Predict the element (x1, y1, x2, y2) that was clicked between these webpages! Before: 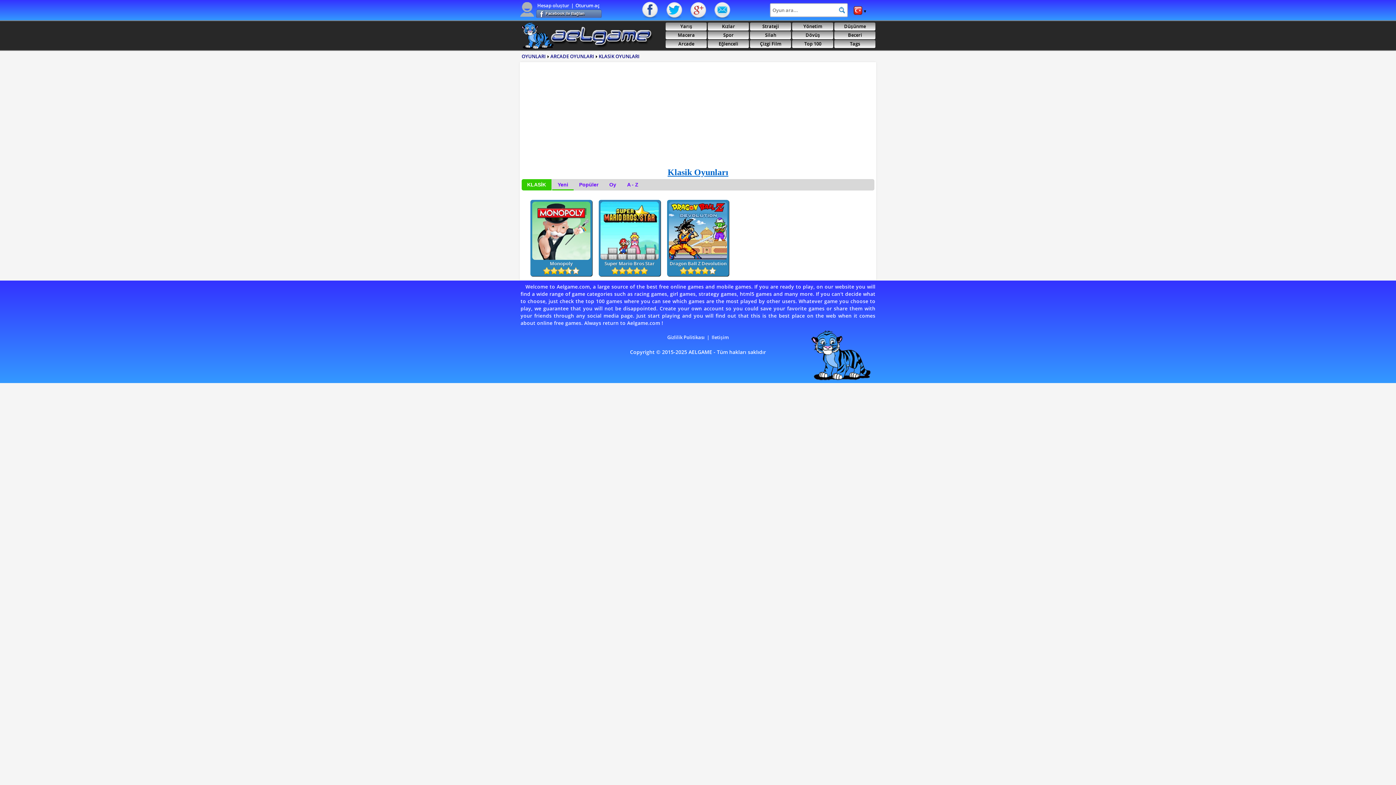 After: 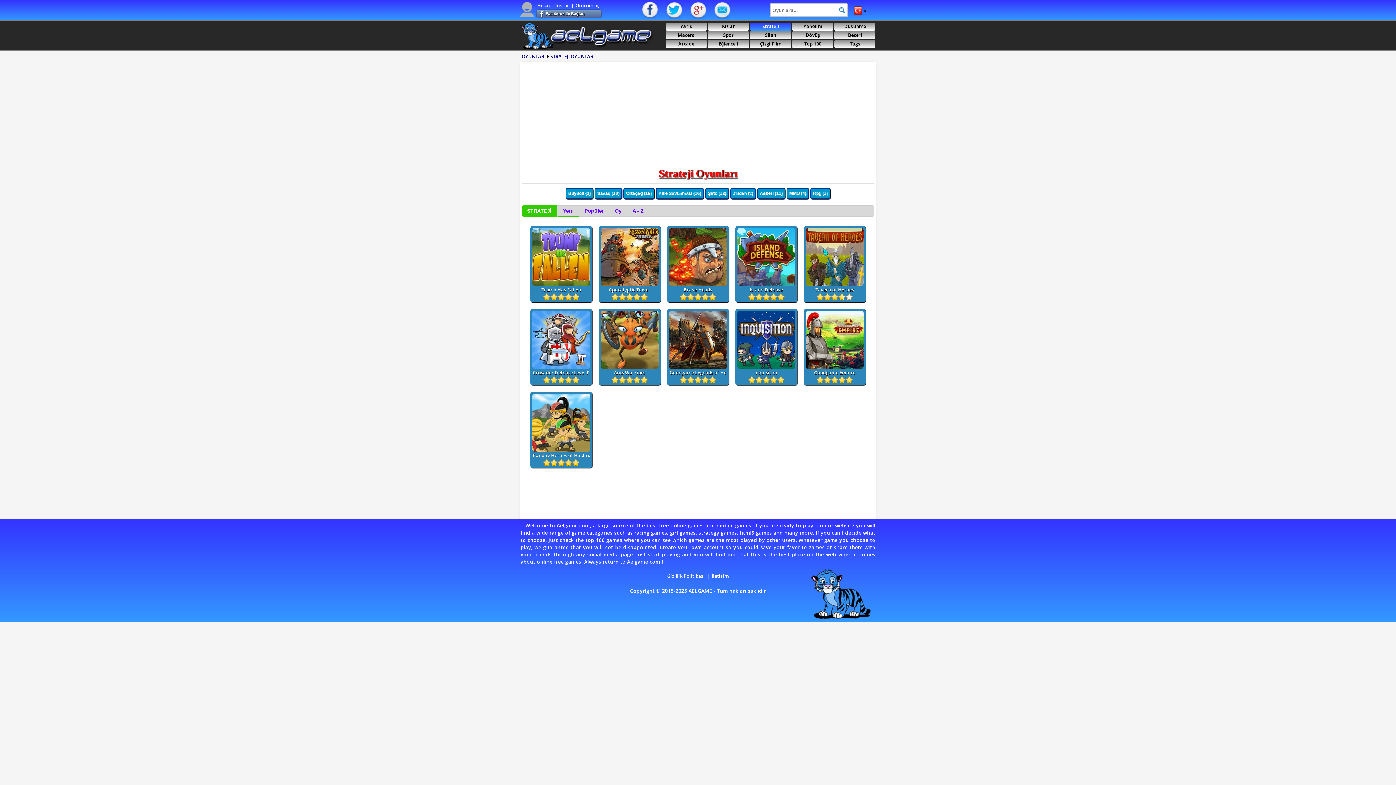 Action: label: Strateji bbox: (750, 22, 791, 30)